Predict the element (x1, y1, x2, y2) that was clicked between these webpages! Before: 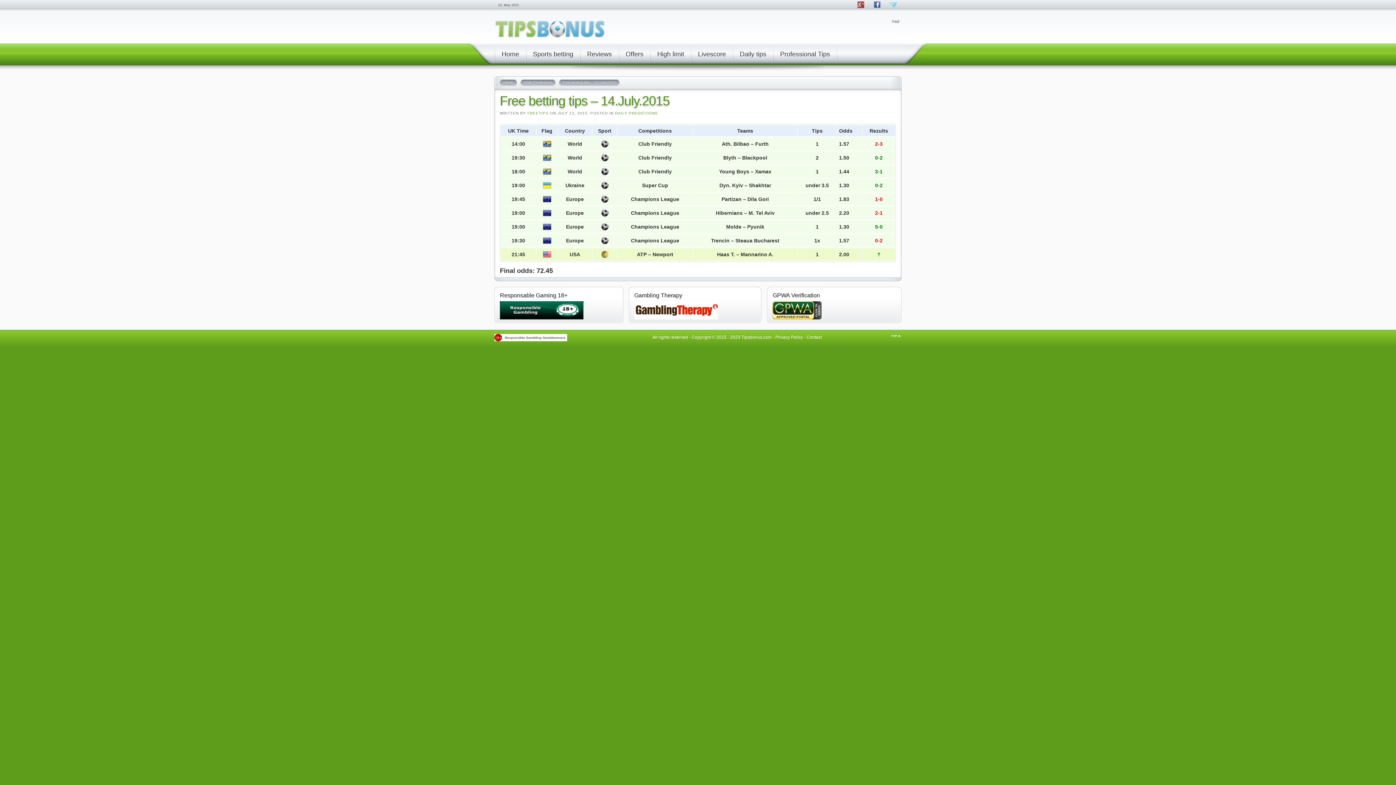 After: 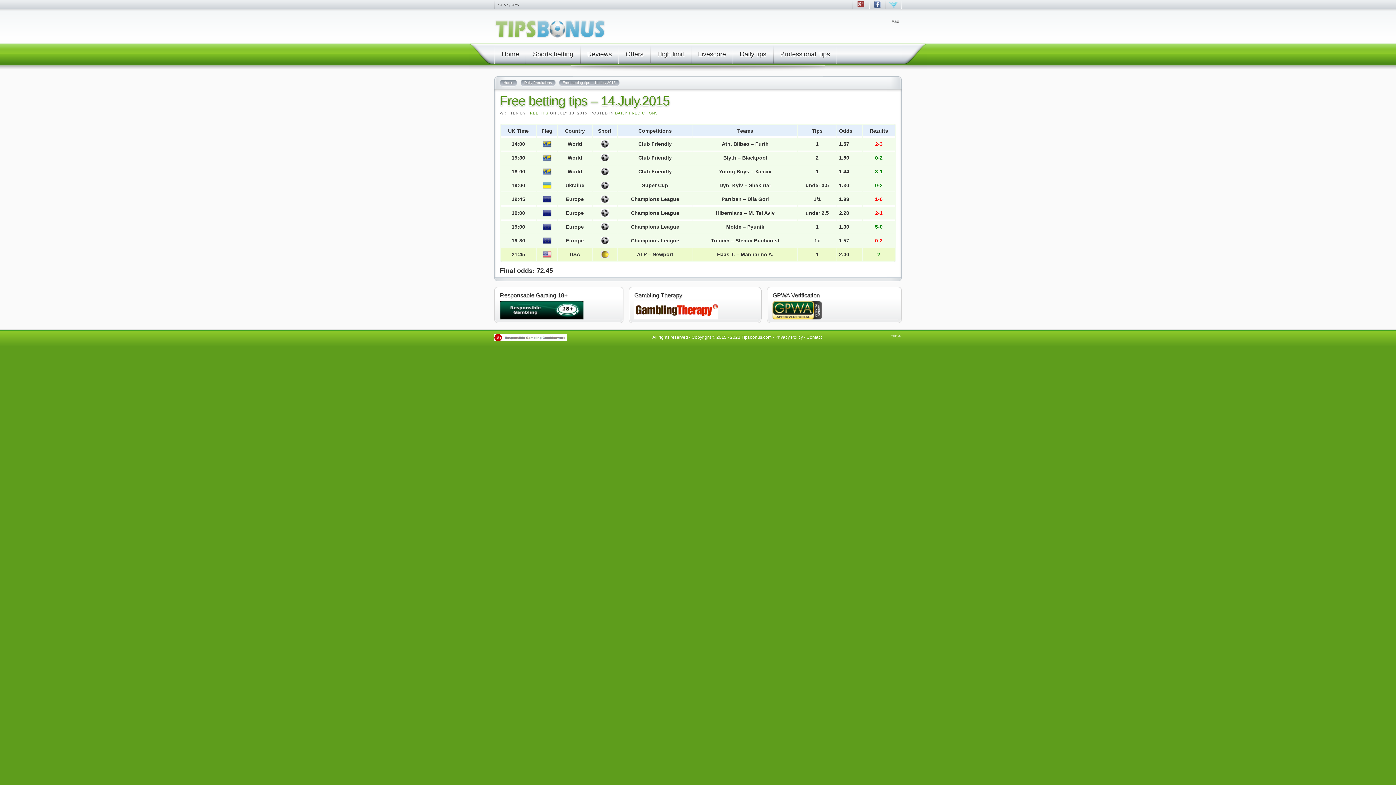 Action: bbox: (856, 6, 865, 9)